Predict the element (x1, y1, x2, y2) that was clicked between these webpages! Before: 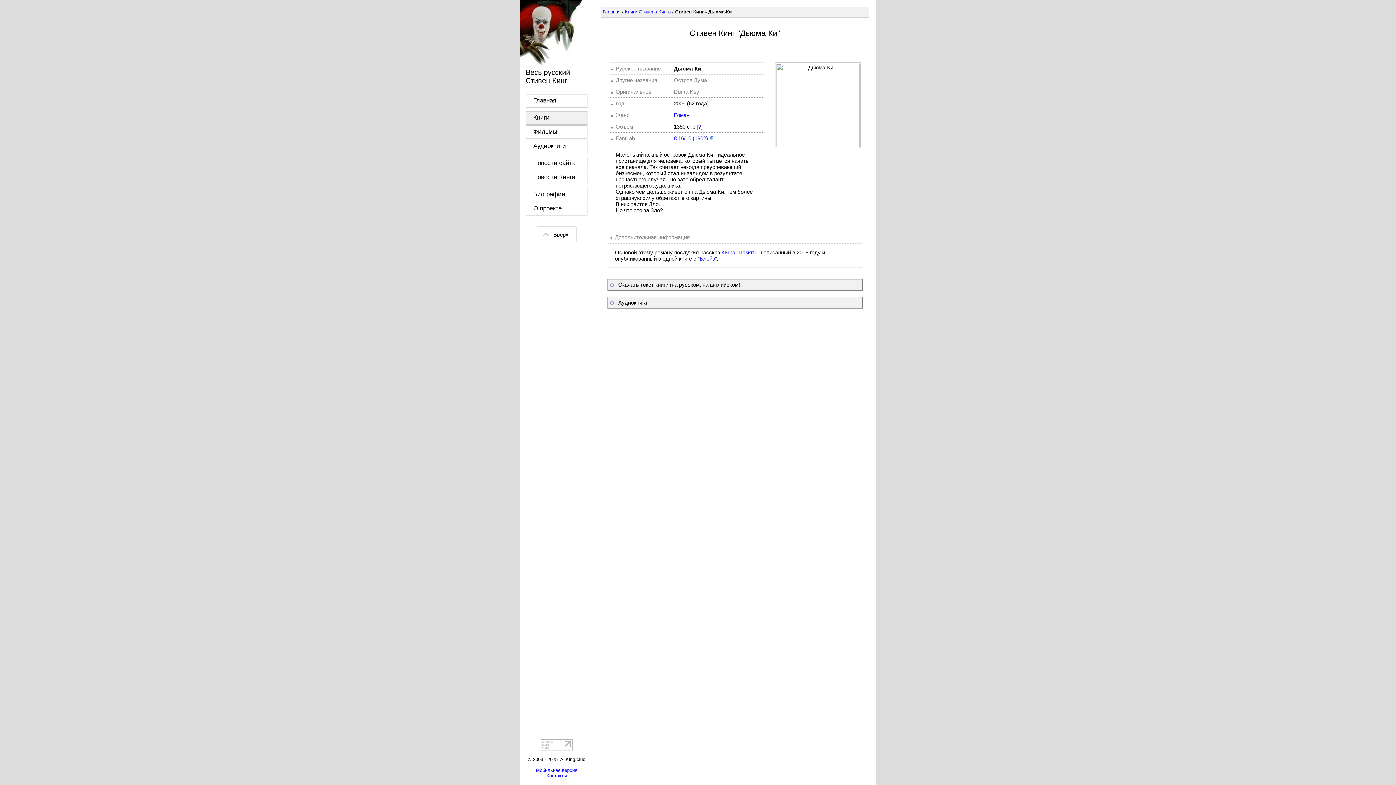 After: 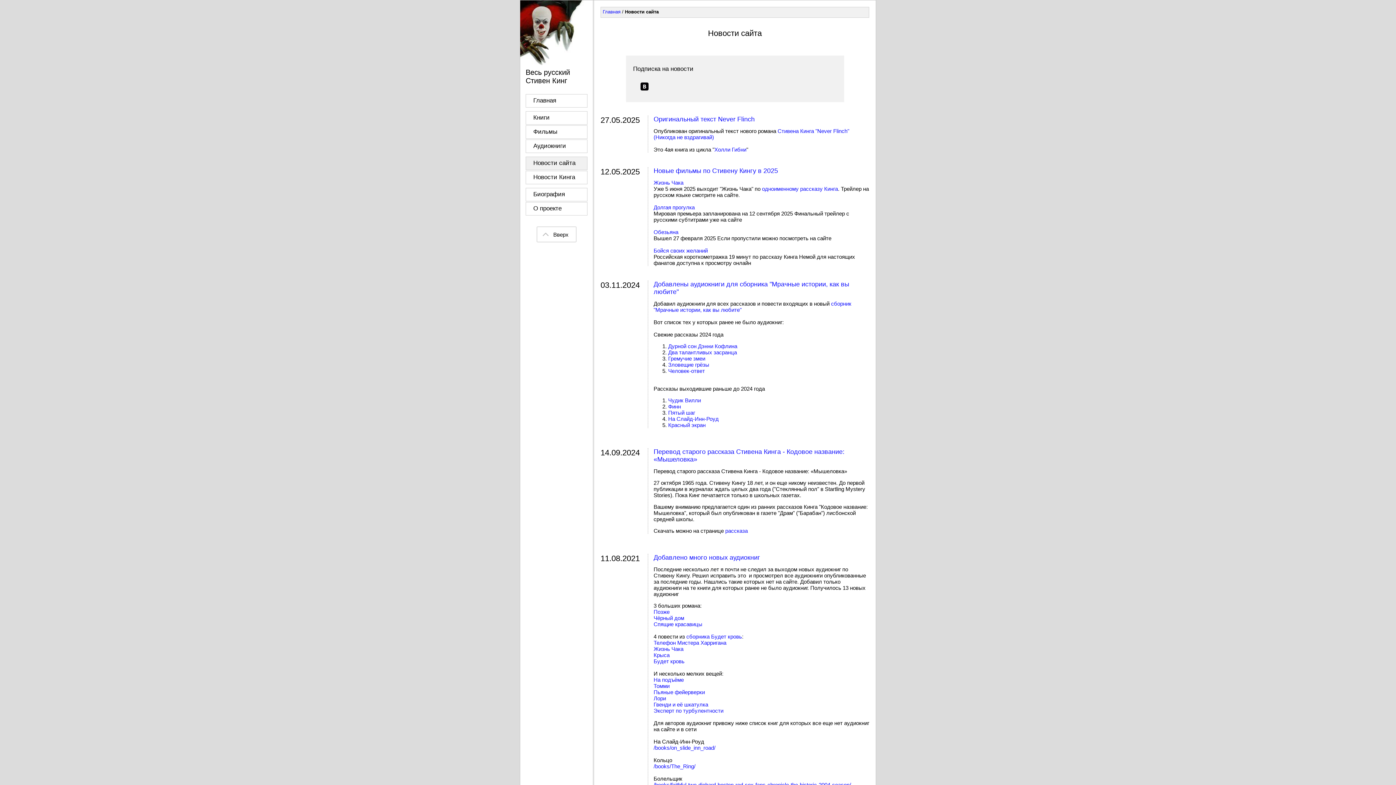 Action: bbox: (526, 157, 587, 169) label: Новости сайта